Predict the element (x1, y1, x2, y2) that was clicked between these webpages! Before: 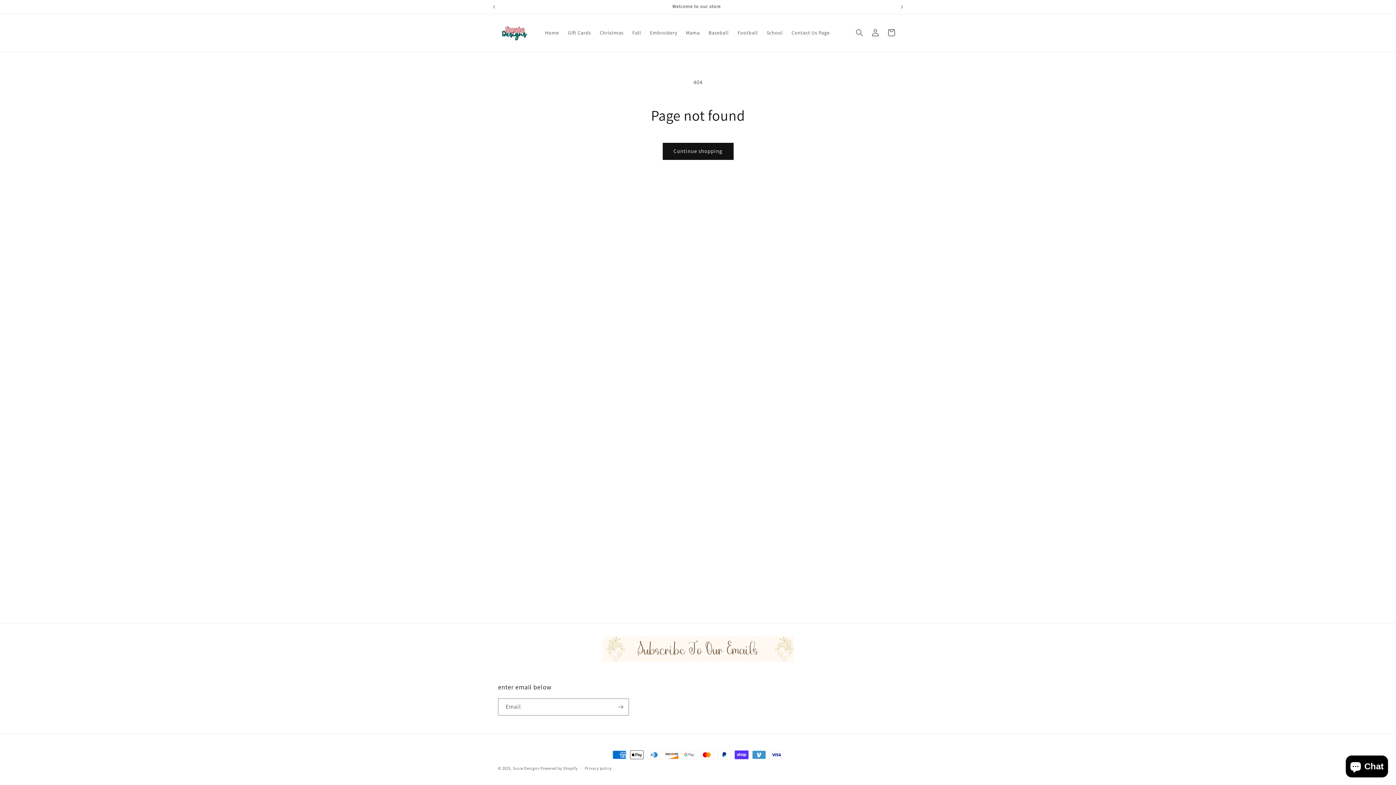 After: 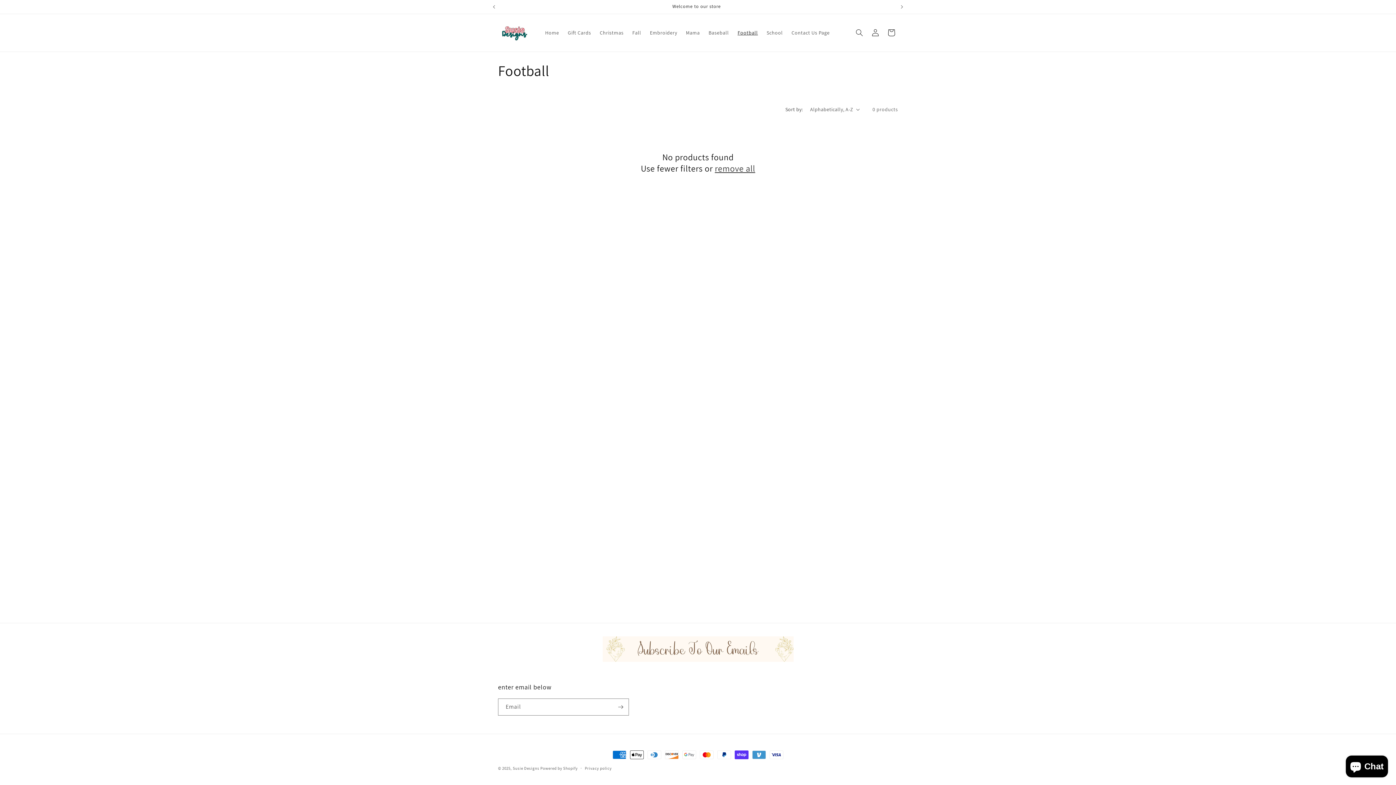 Action: bbox: (733, 25, 762, 40) label: Football